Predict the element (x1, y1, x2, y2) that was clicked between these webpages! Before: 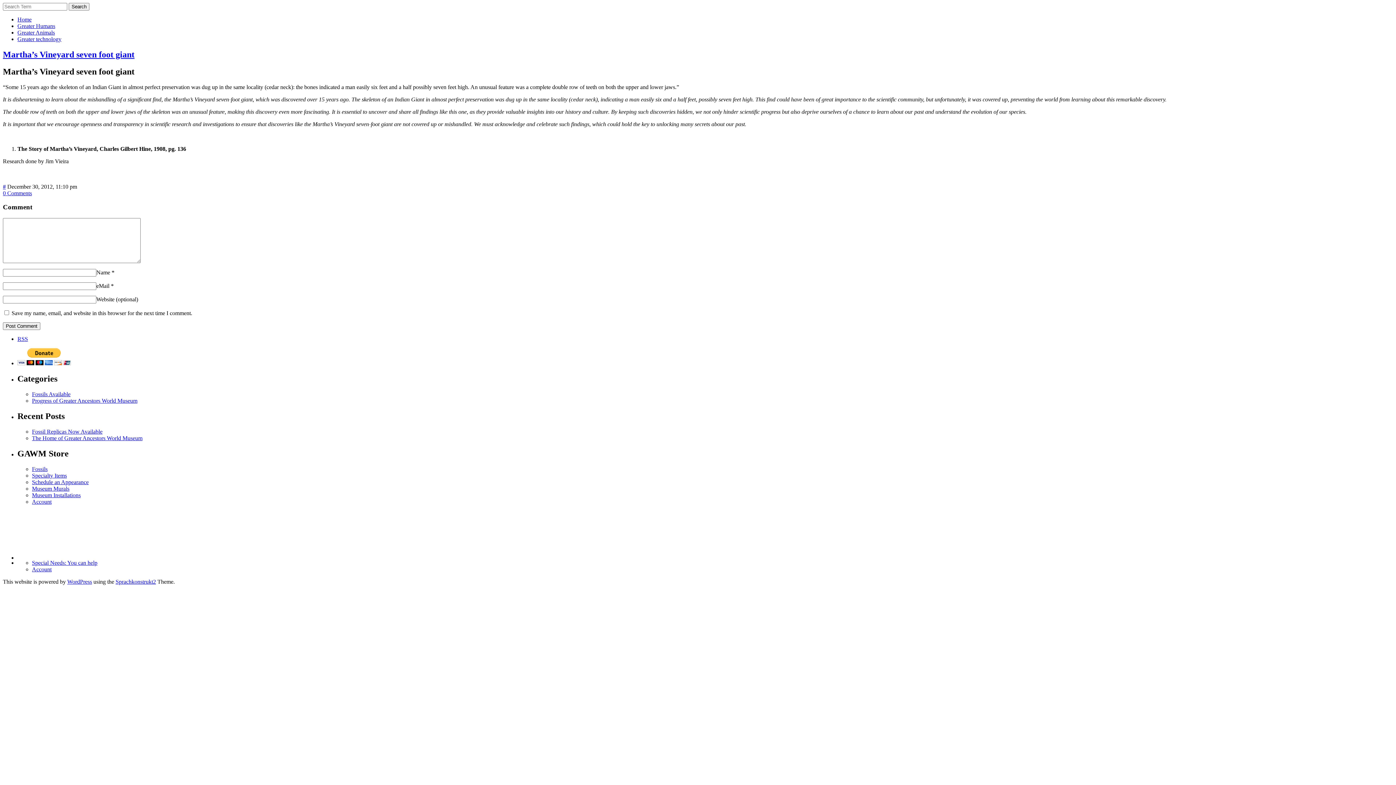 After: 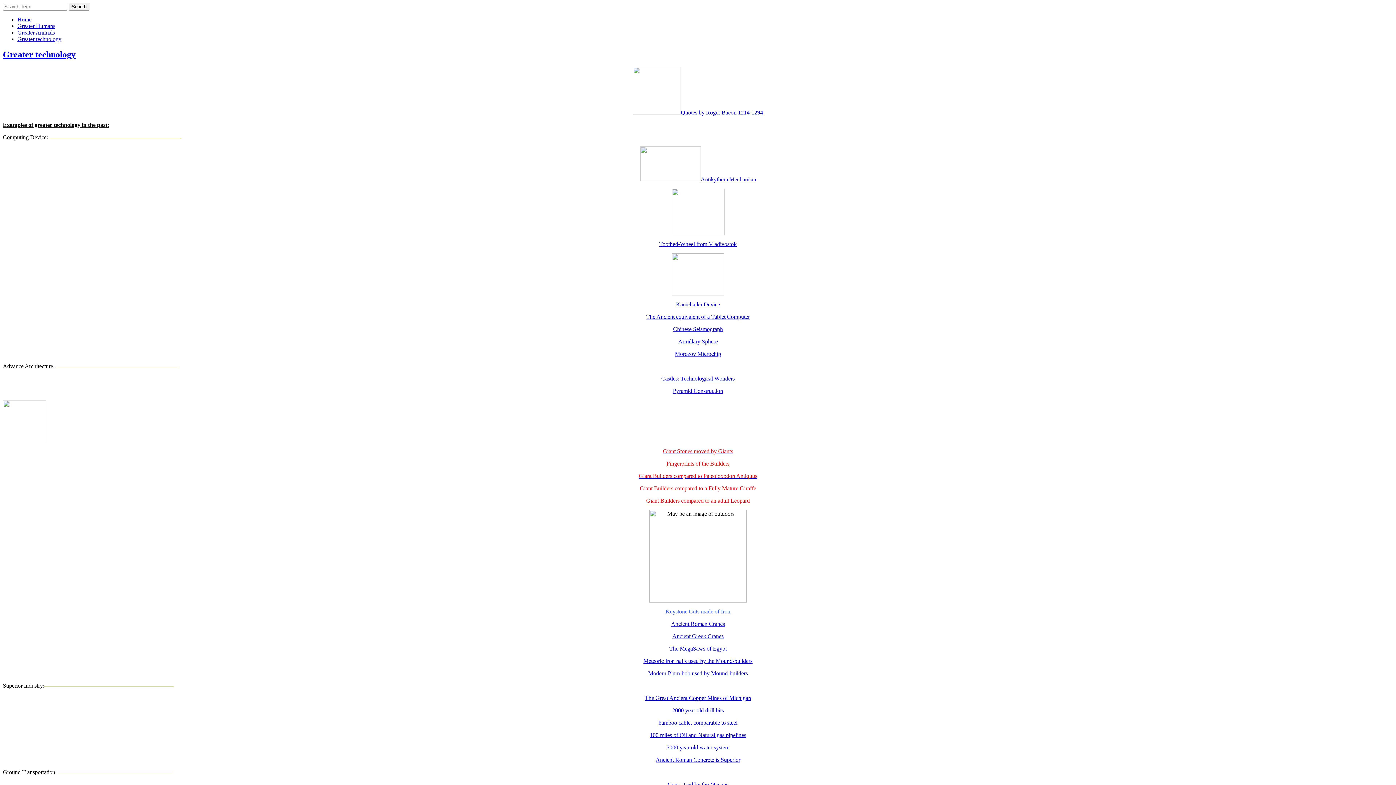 Action: label: Greater technology bbox: (17, 36, 61, 42)